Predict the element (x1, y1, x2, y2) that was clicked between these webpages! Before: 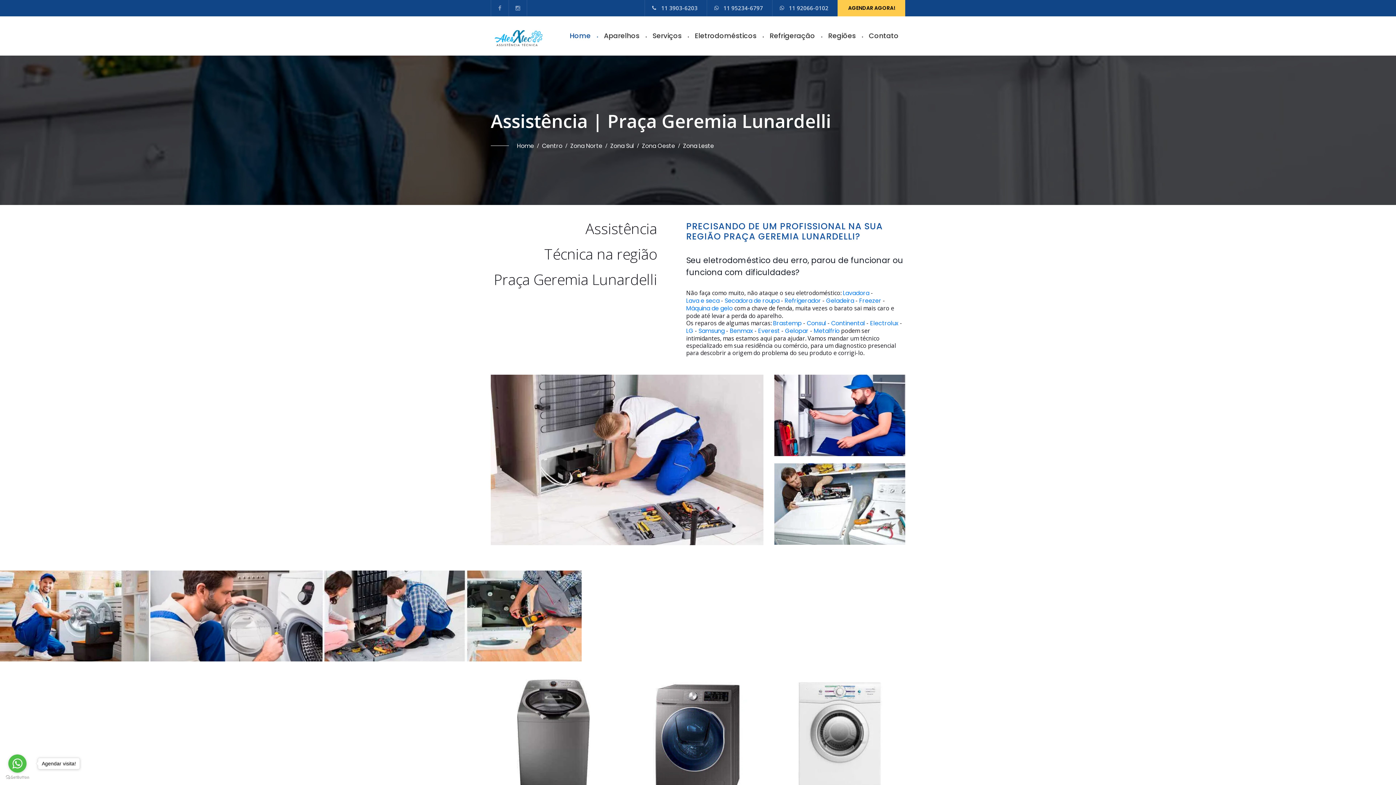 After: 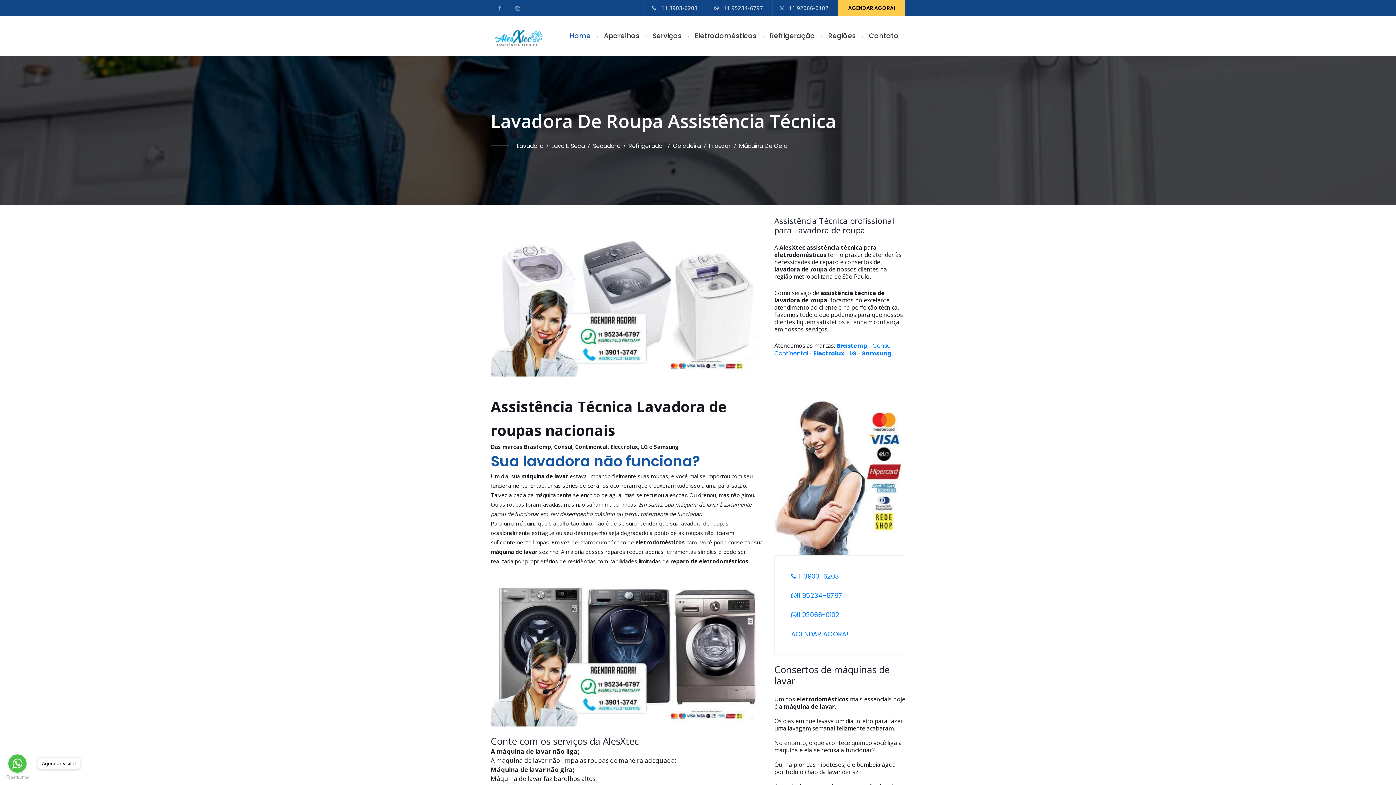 Action: bbox: (843, 289, 869, 297) label: Lavadora